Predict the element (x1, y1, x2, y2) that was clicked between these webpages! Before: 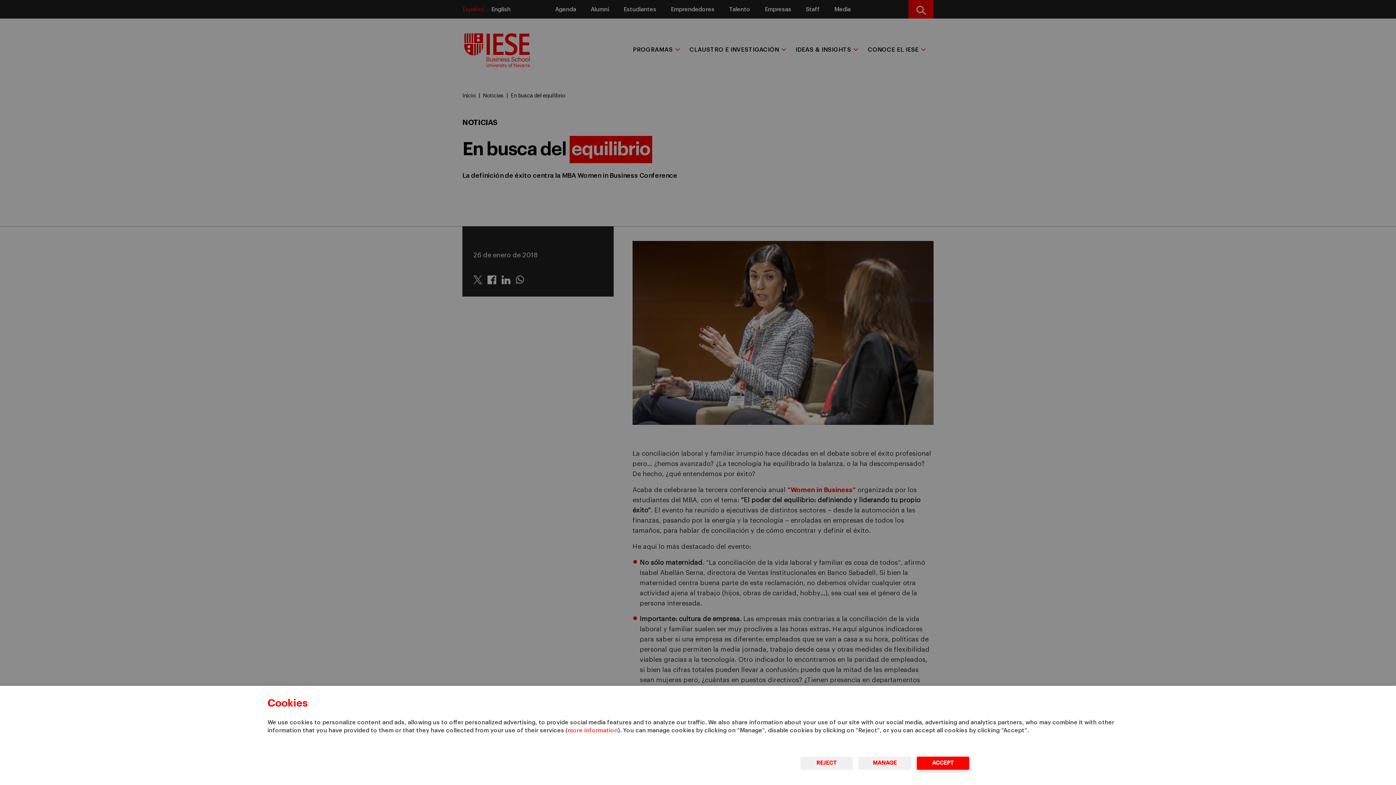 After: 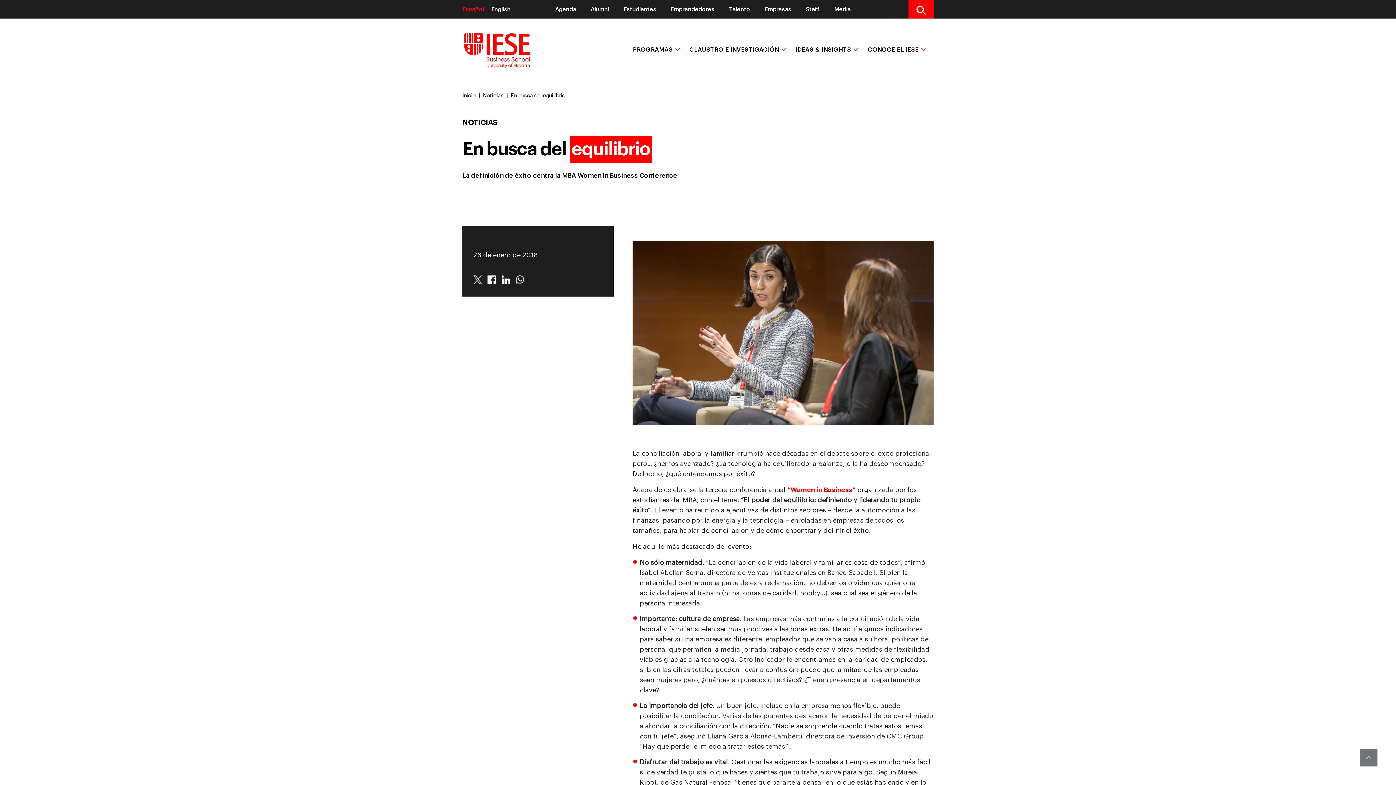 Action: label: REJECT bbox: (800, 757, 853, 770)